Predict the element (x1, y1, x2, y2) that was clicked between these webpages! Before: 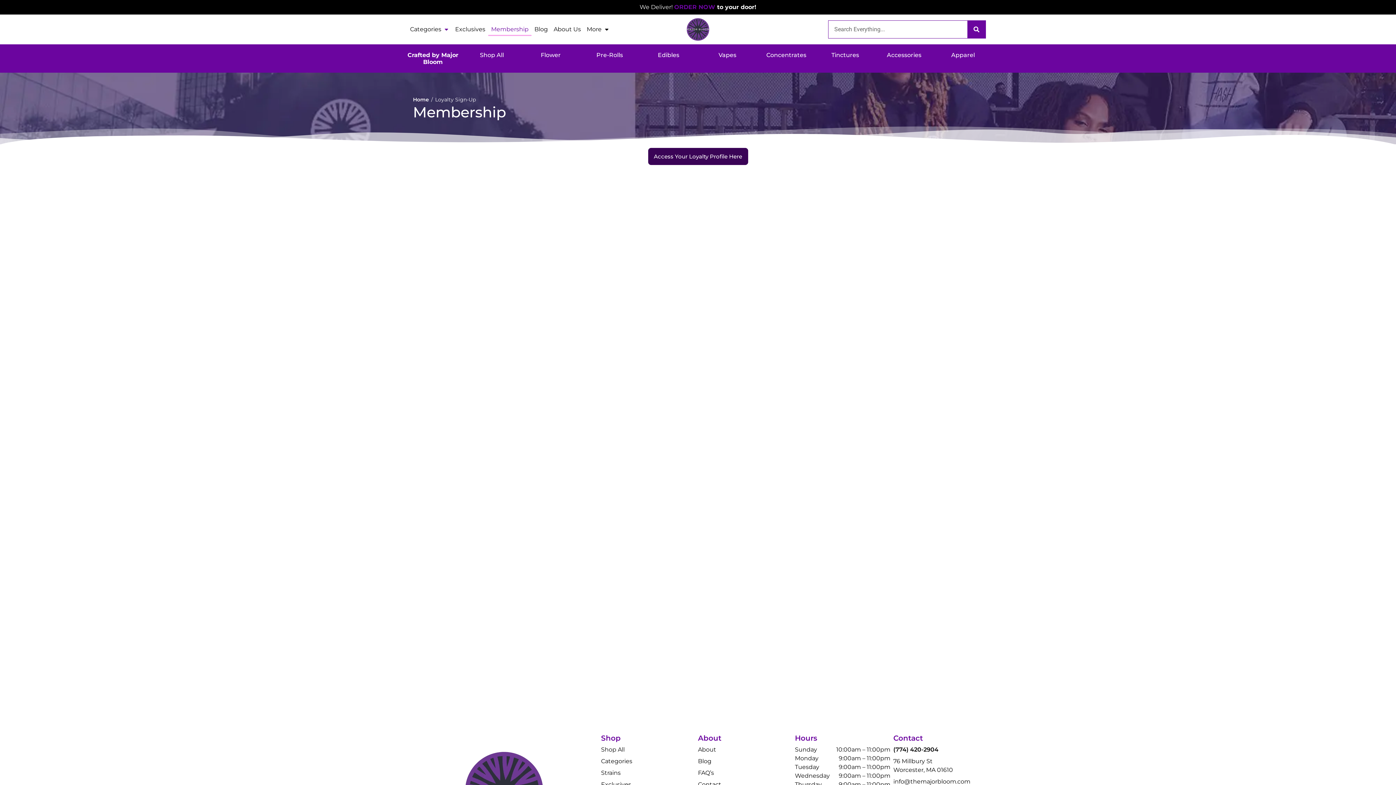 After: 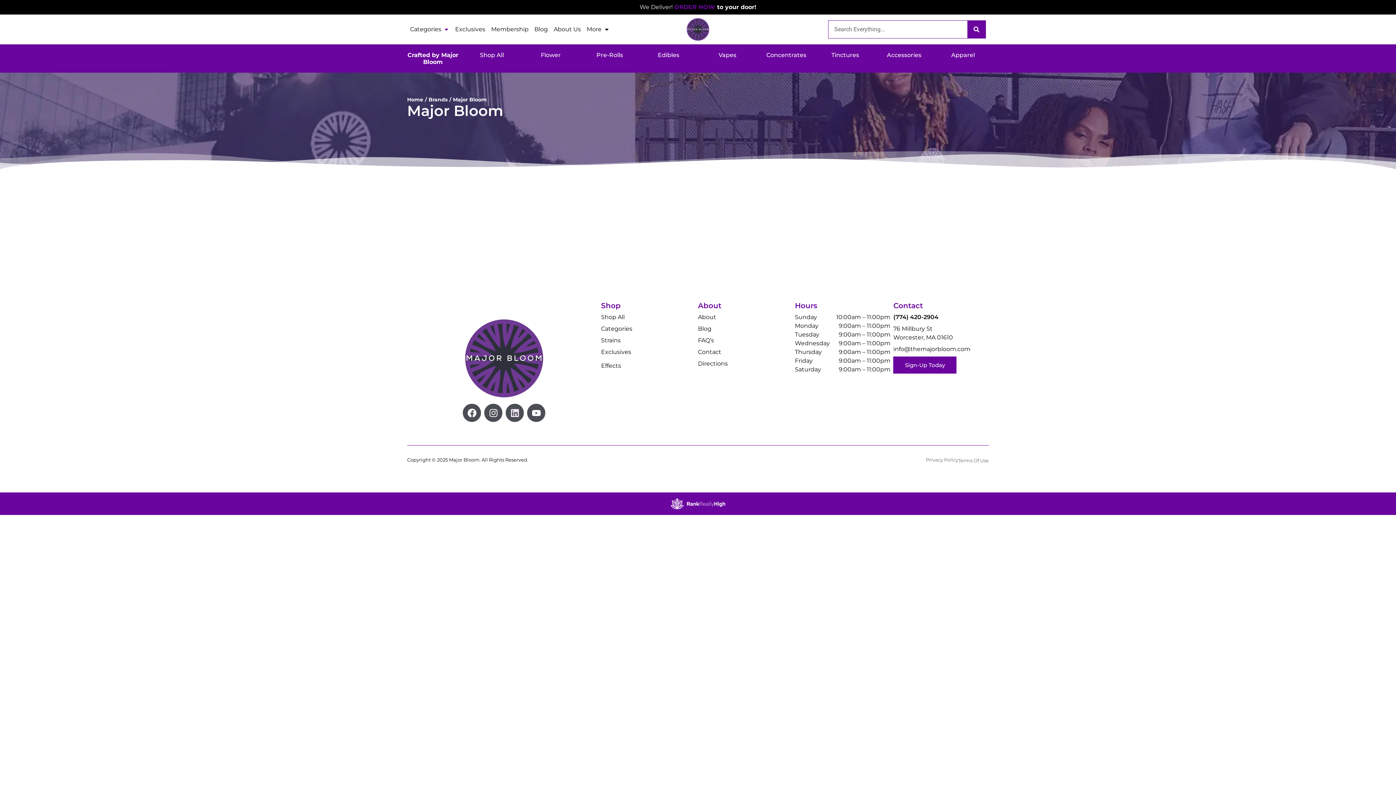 Action: label: Crafted by Major Bloom bbox: (407, 51, 458, 65)